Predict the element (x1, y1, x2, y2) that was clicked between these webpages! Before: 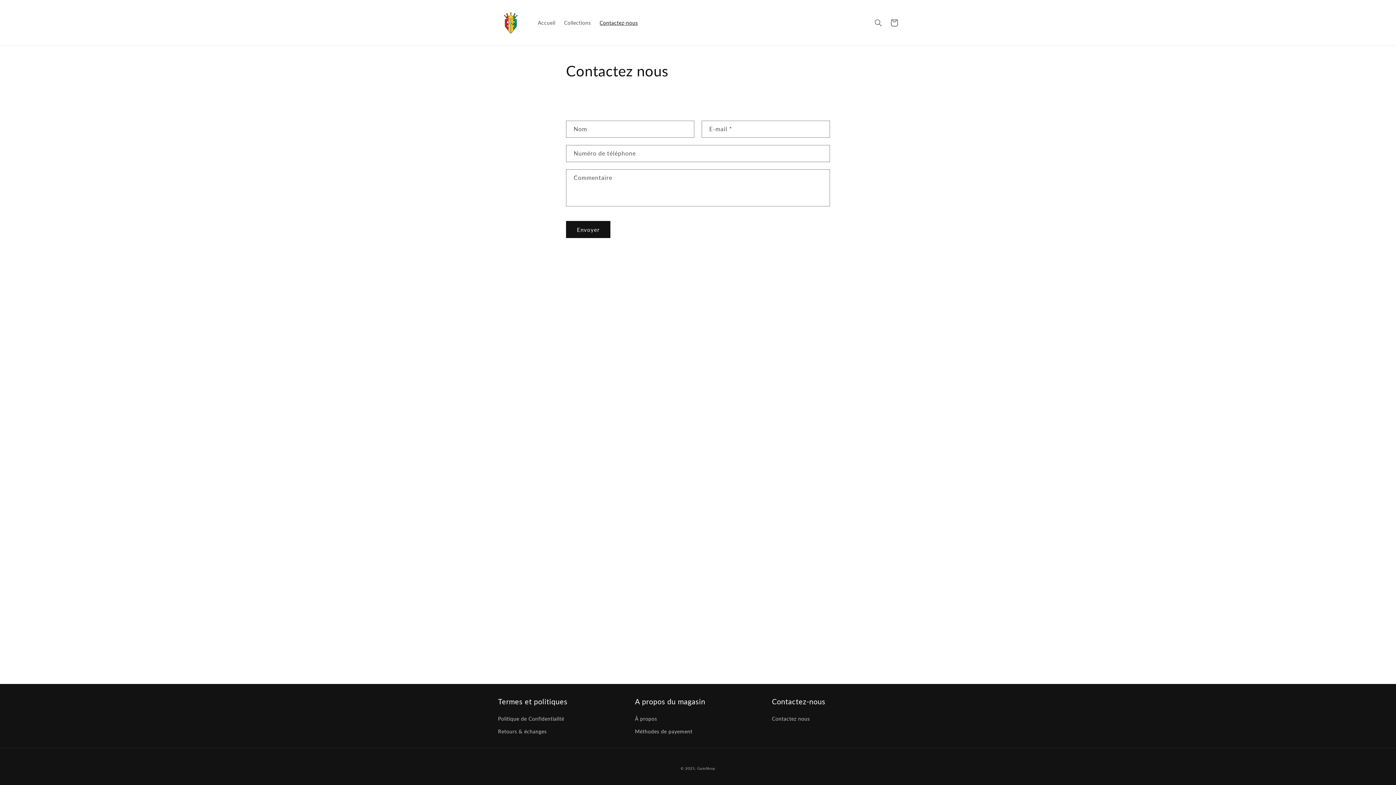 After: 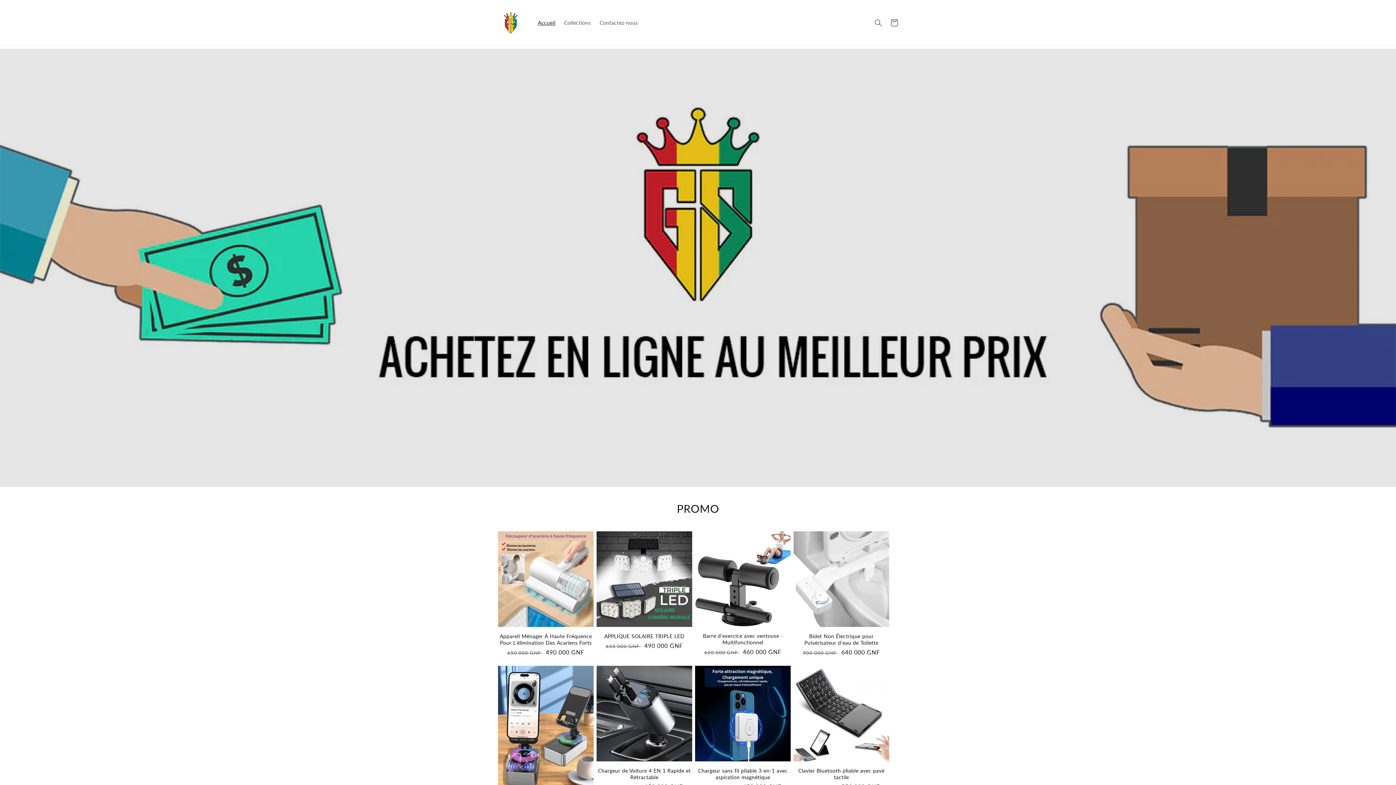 Action: bbox: (533, 15, 559, 30) label: Accueil